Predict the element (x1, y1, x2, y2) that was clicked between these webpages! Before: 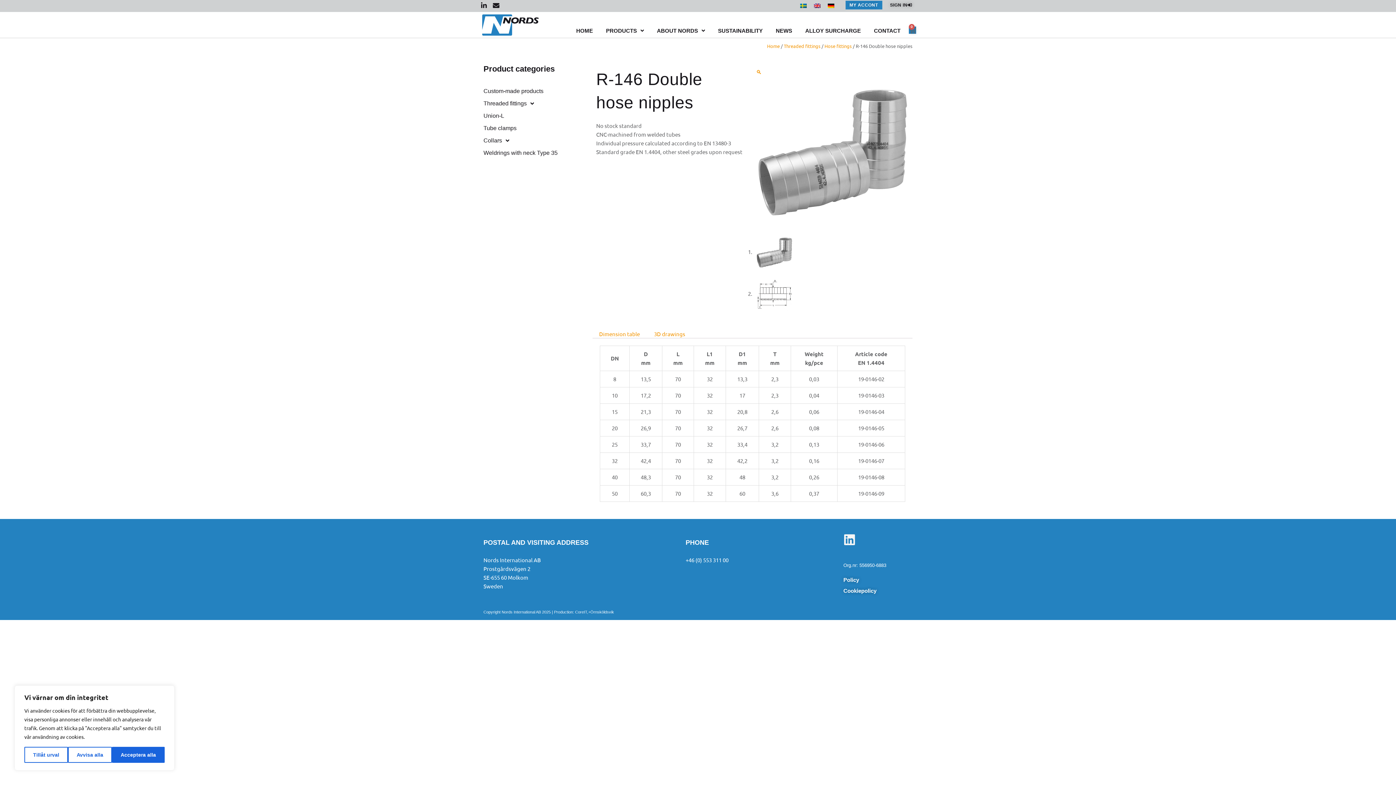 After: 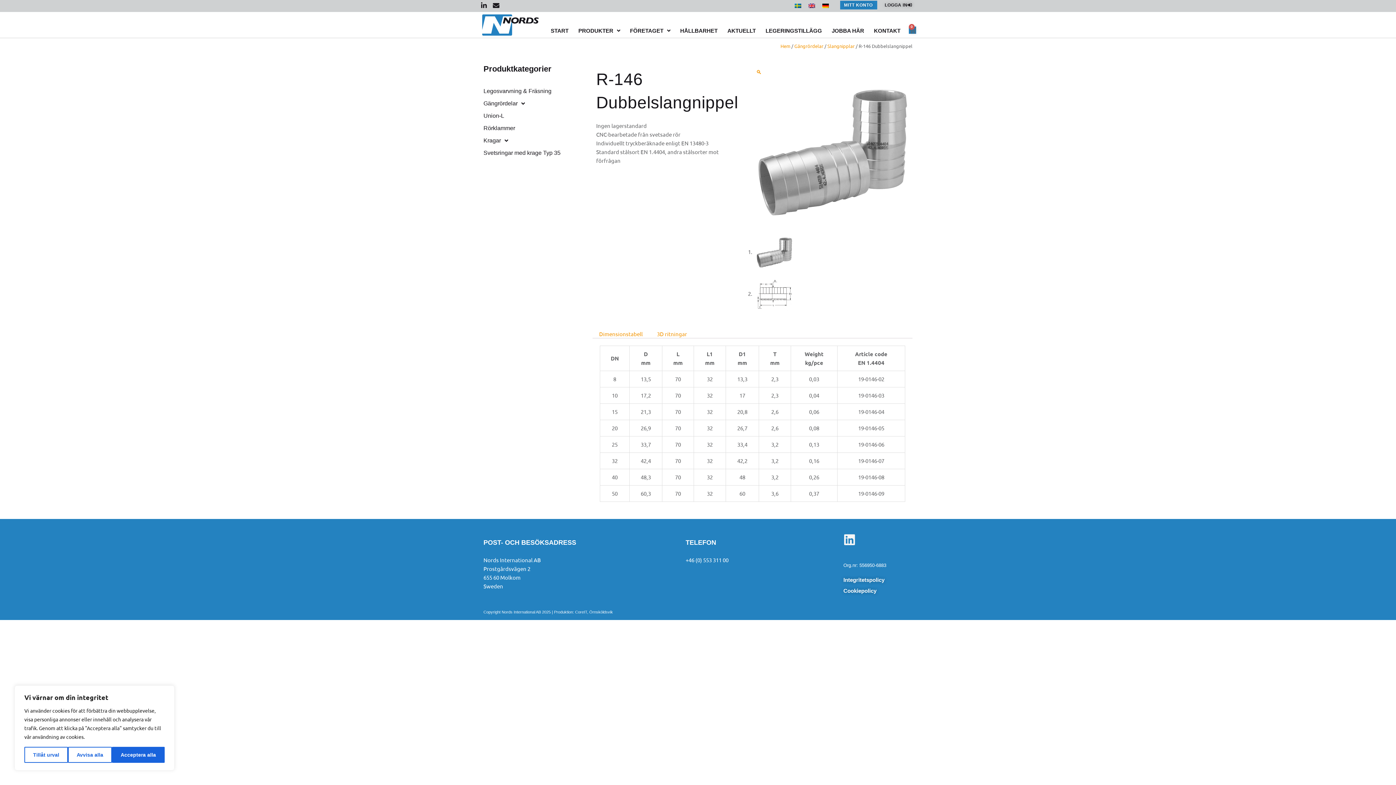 Action: bbox: (796, 0, 810, 10)